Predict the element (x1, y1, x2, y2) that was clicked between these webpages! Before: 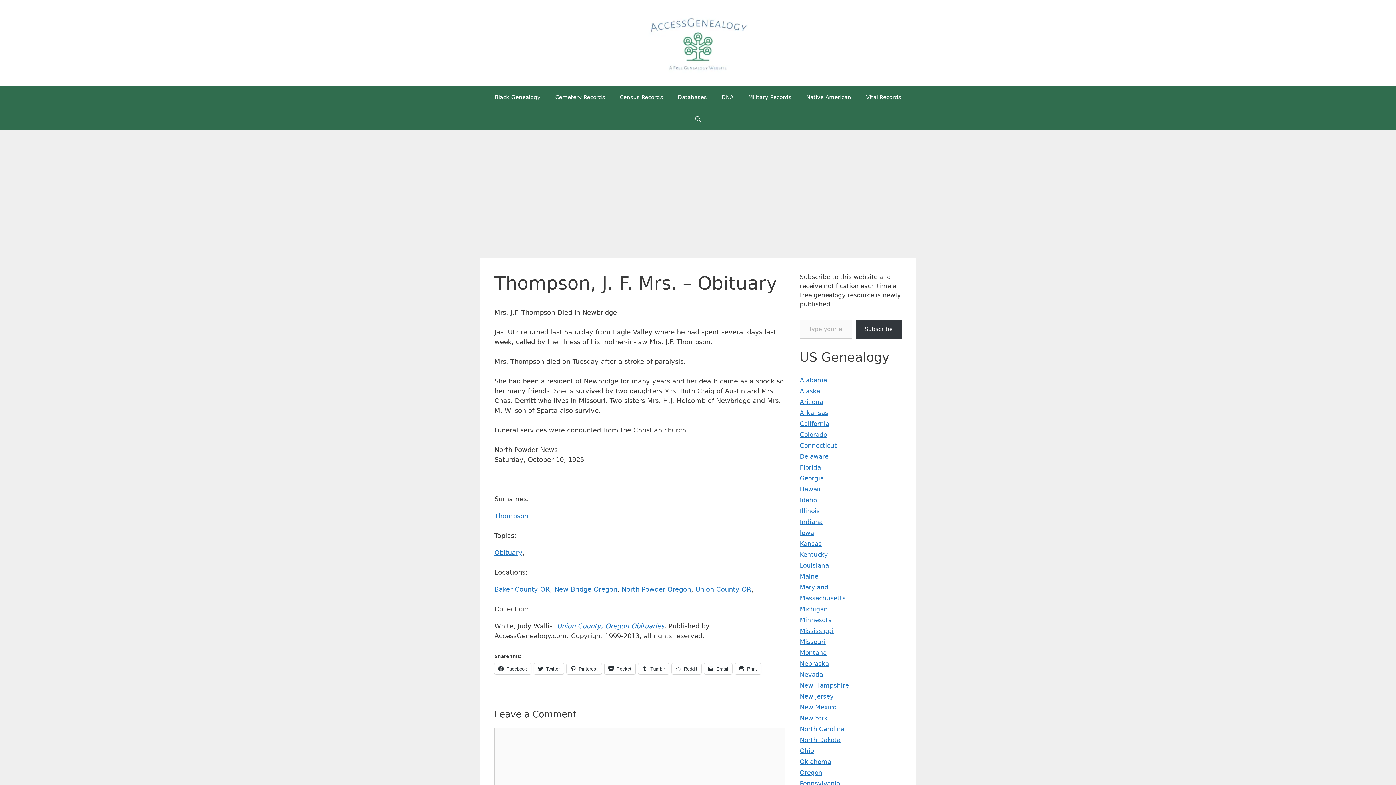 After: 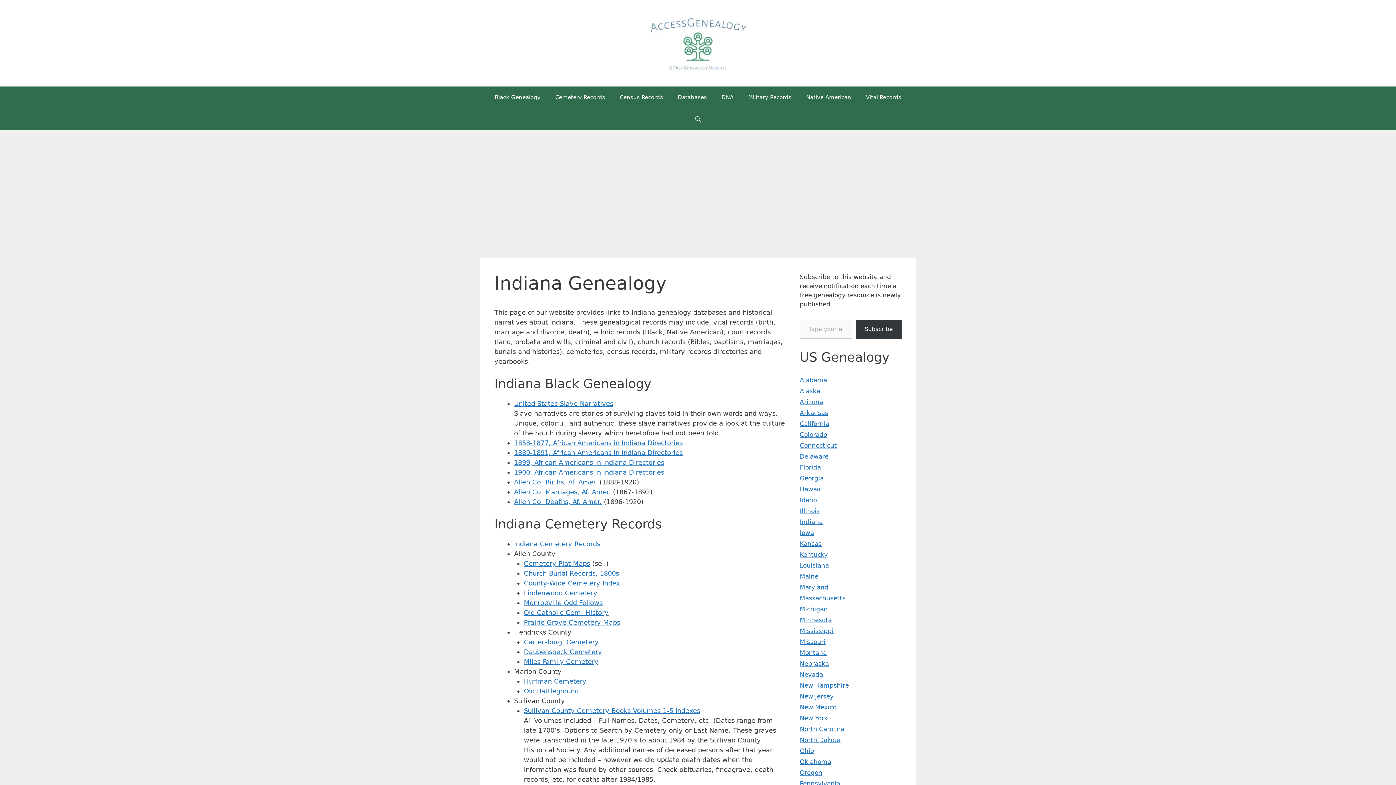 Action: label: Indiana bbox: (800, 518, 822, 525)